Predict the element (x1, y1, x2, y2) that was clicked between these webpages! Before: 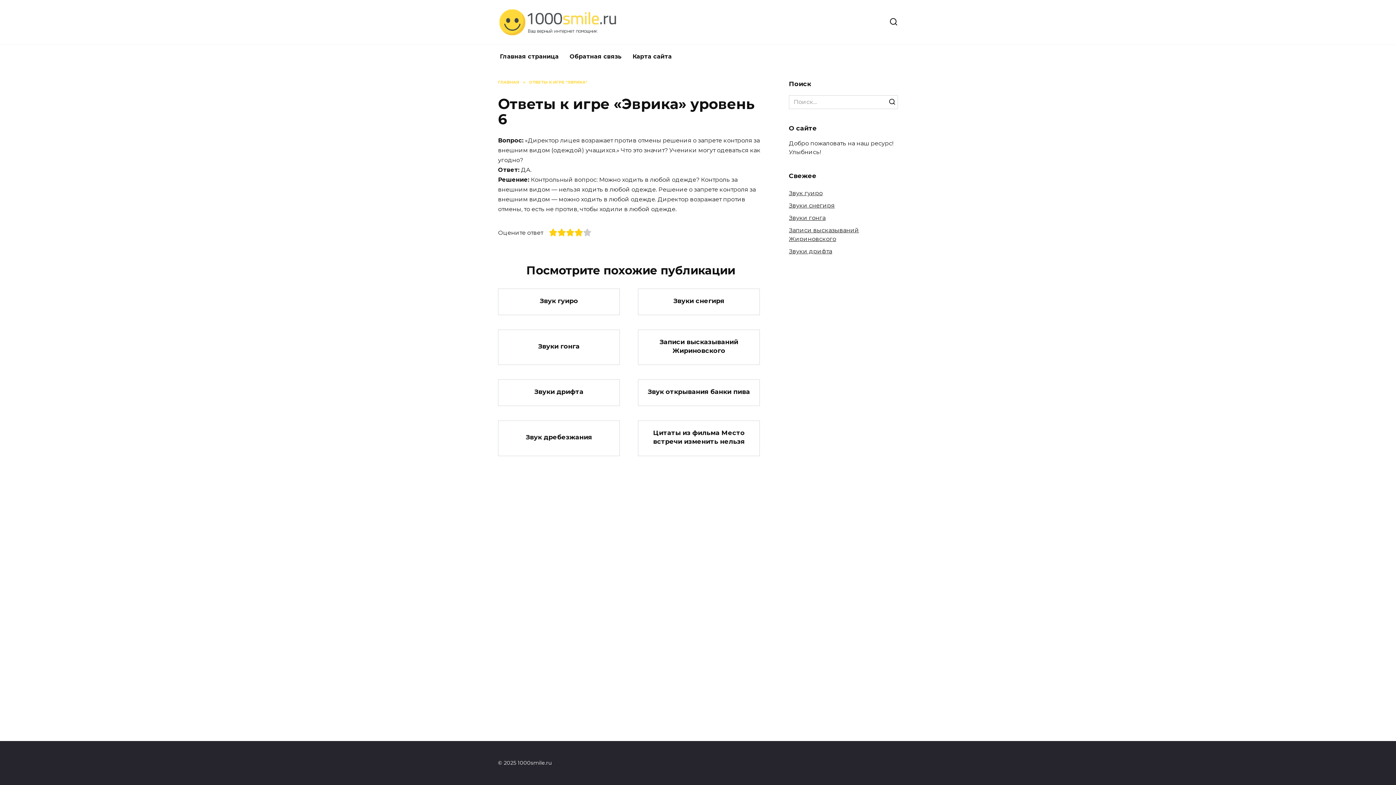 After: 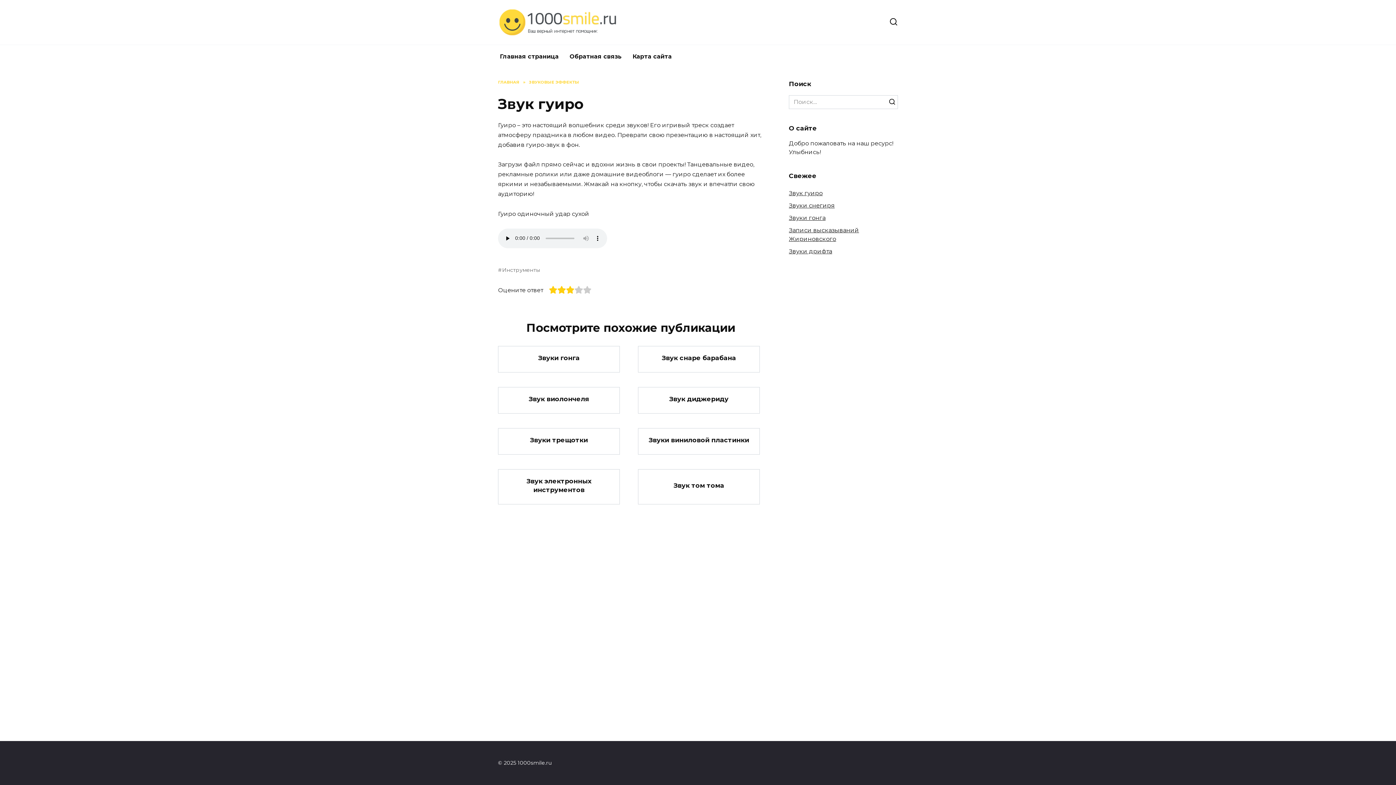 Action: label: Звук гуиро bbox: (789, 189, 822, 196)